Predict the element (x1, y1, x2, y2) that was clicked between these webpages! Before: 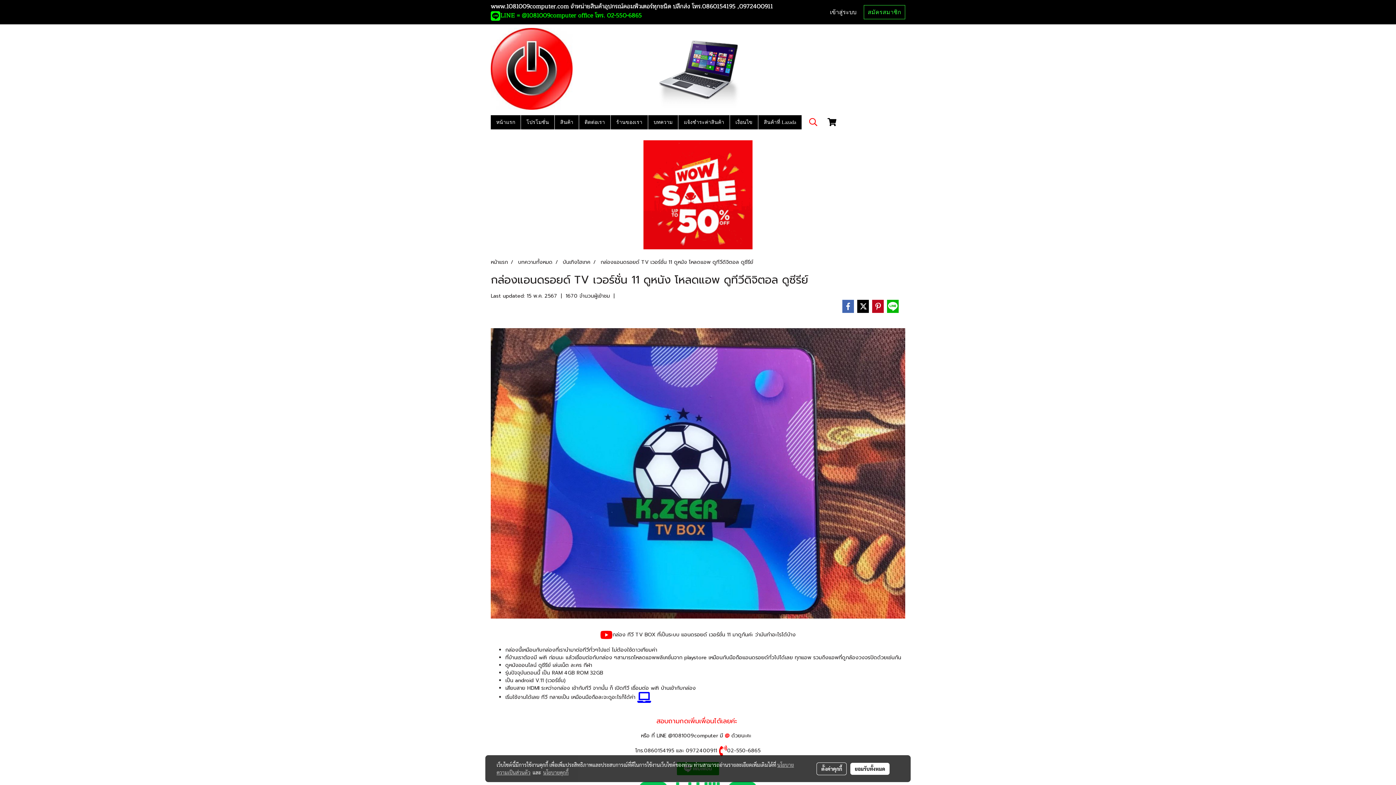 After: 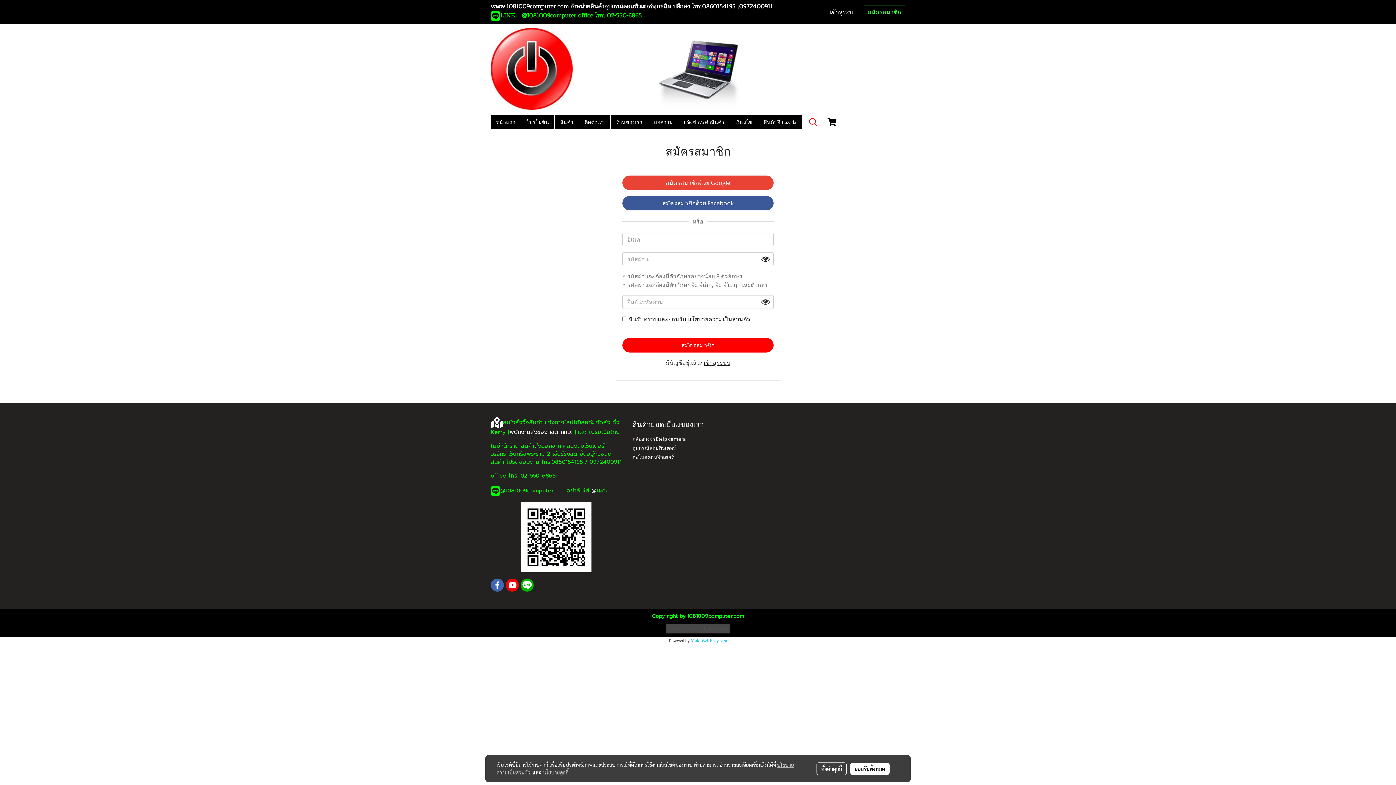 Action: bbox: (864, 5, 905, 19) label: สมัครสมาชิก